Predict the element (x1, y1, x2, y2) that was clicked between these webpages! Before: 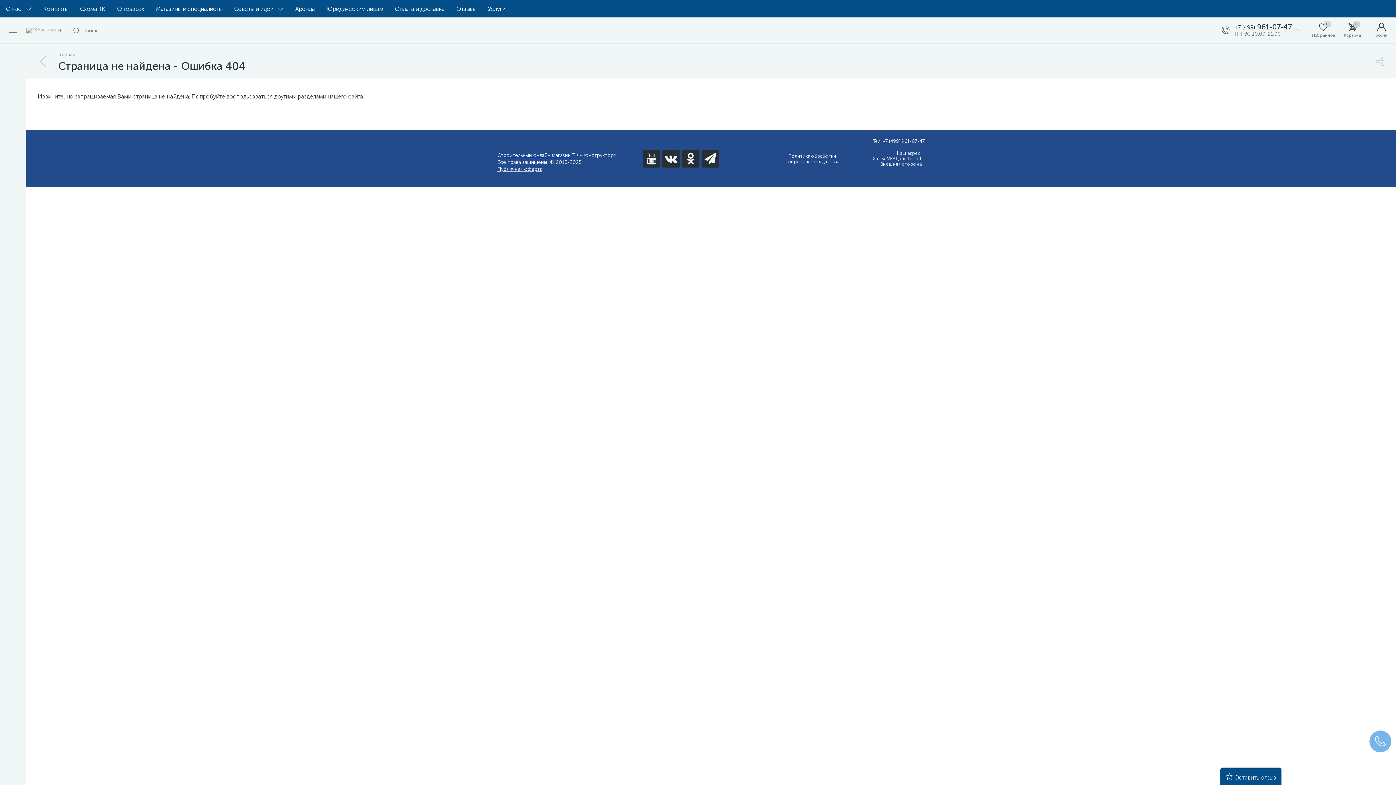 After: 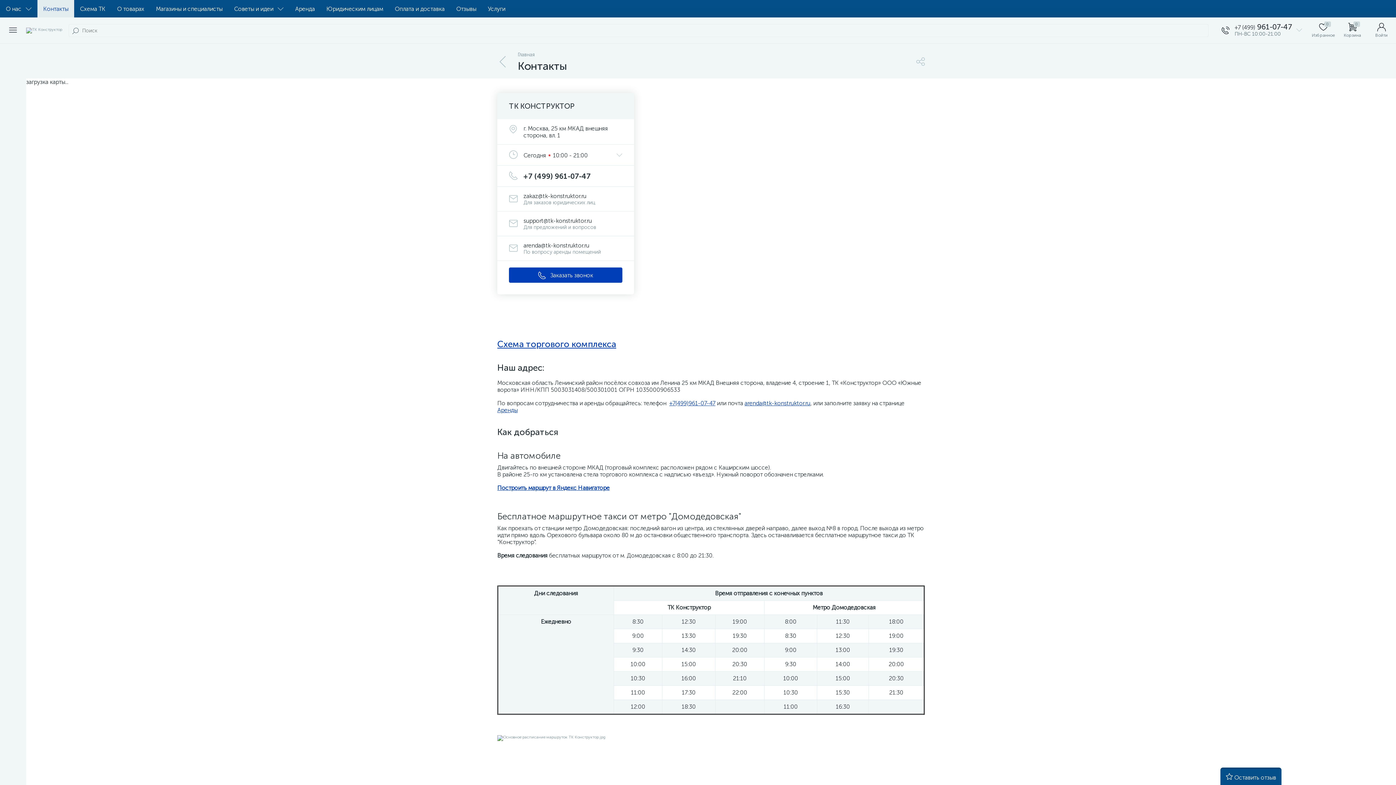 Action: bbox: (873, 166, 925, 172) label: 
